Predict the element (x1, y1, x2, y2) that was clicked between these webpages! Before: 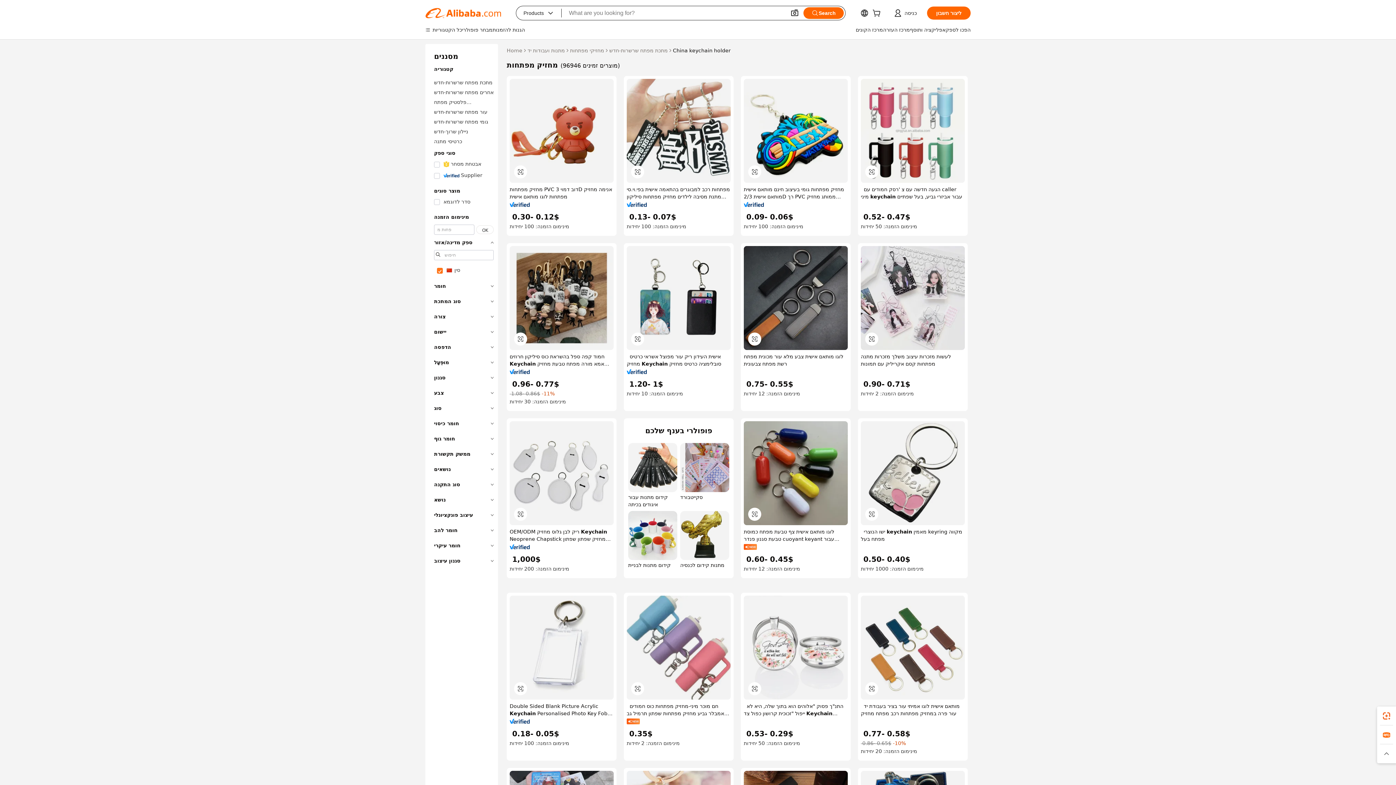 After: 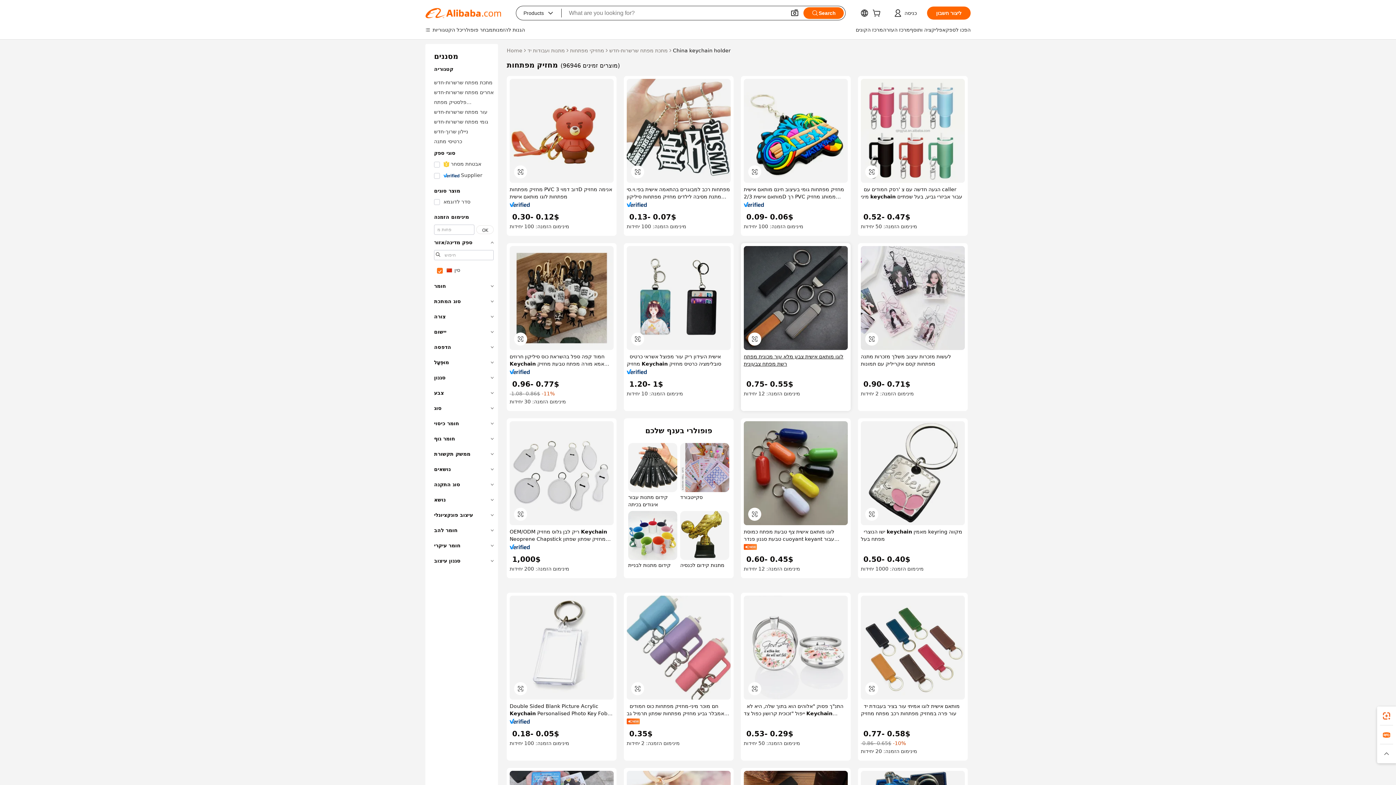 Action: bbox: (744, 353, 848, 367) label: לוגו מותאם אישית צבע מלא עור מכונית מפתח רשת מפתח צבעונית